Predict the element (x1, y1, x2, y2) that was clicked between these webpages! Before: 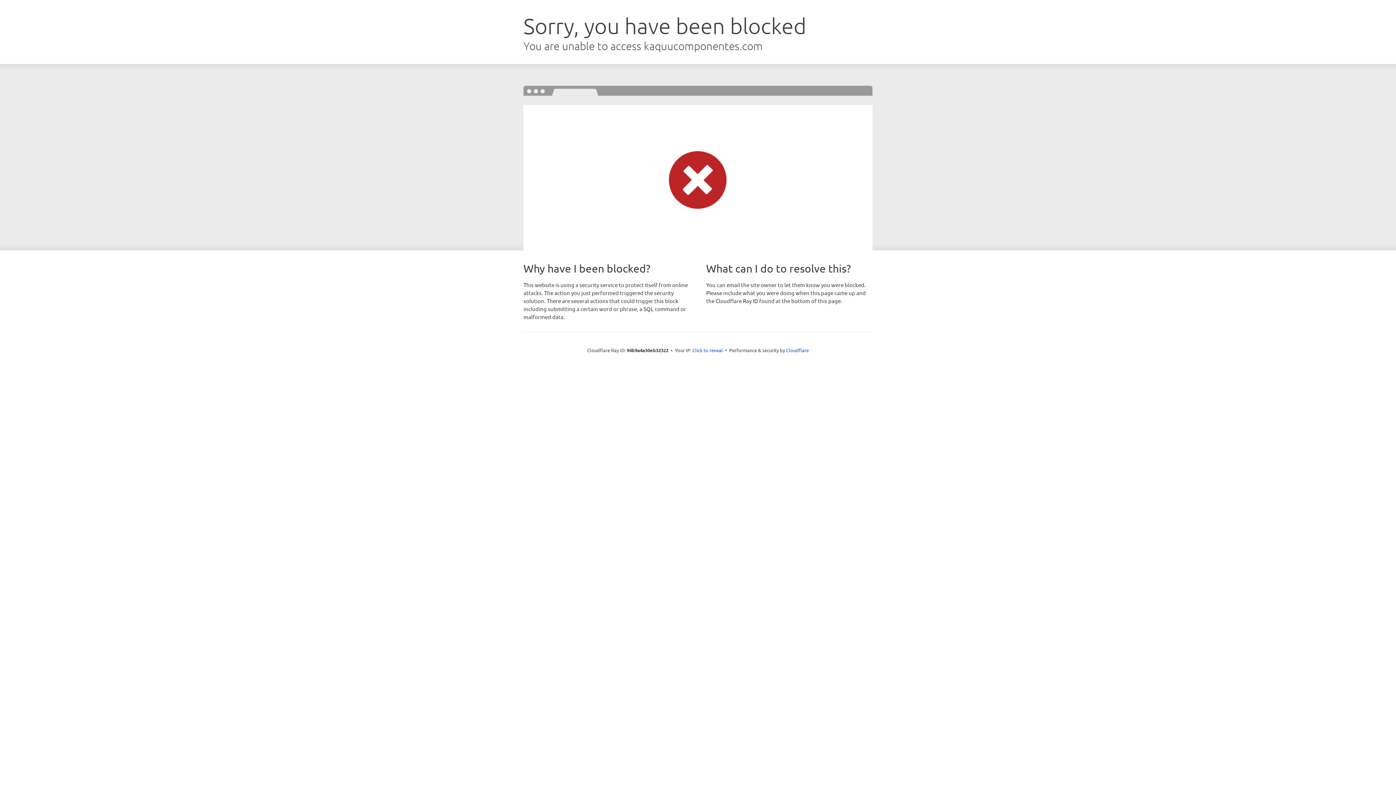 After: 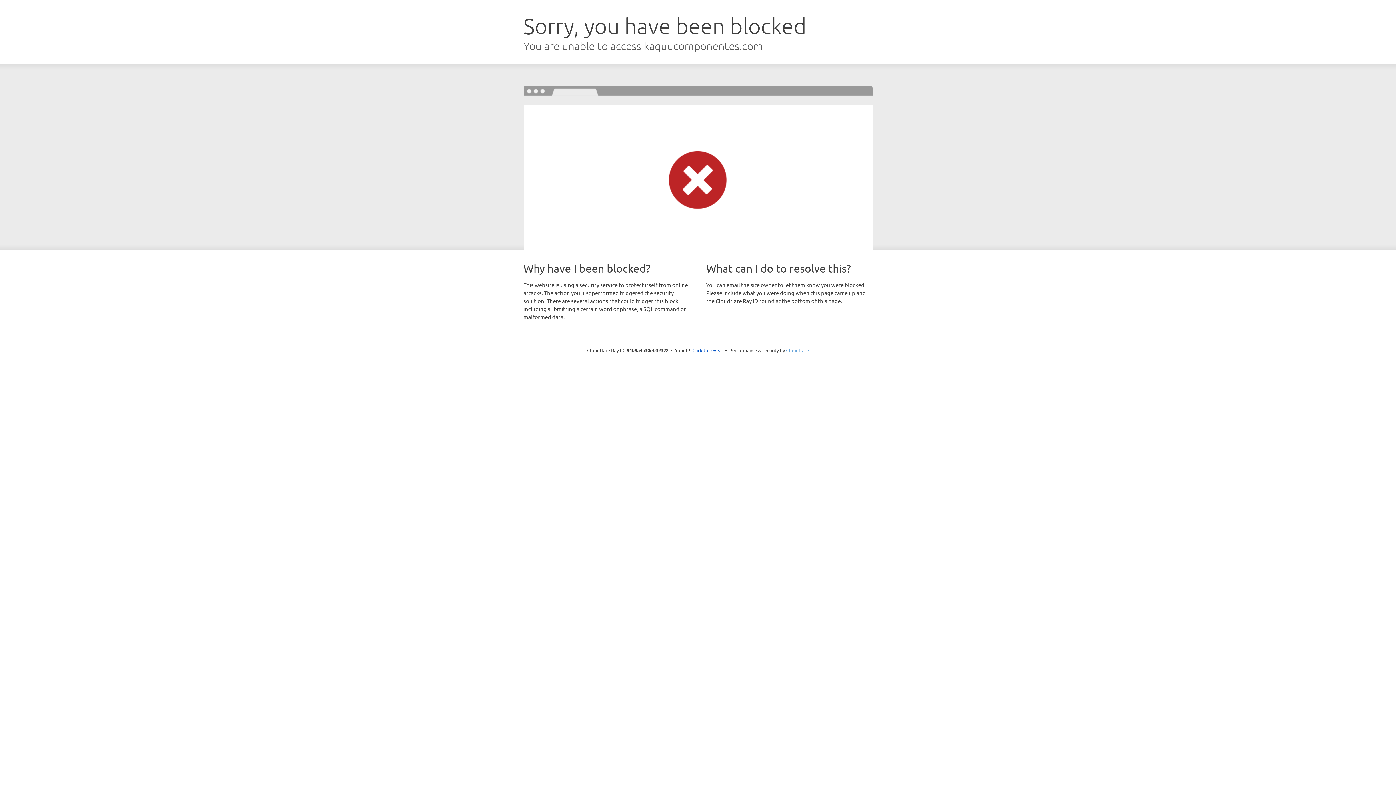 Action: bbox: (786, 347, 809, 353) label: Cloudflare